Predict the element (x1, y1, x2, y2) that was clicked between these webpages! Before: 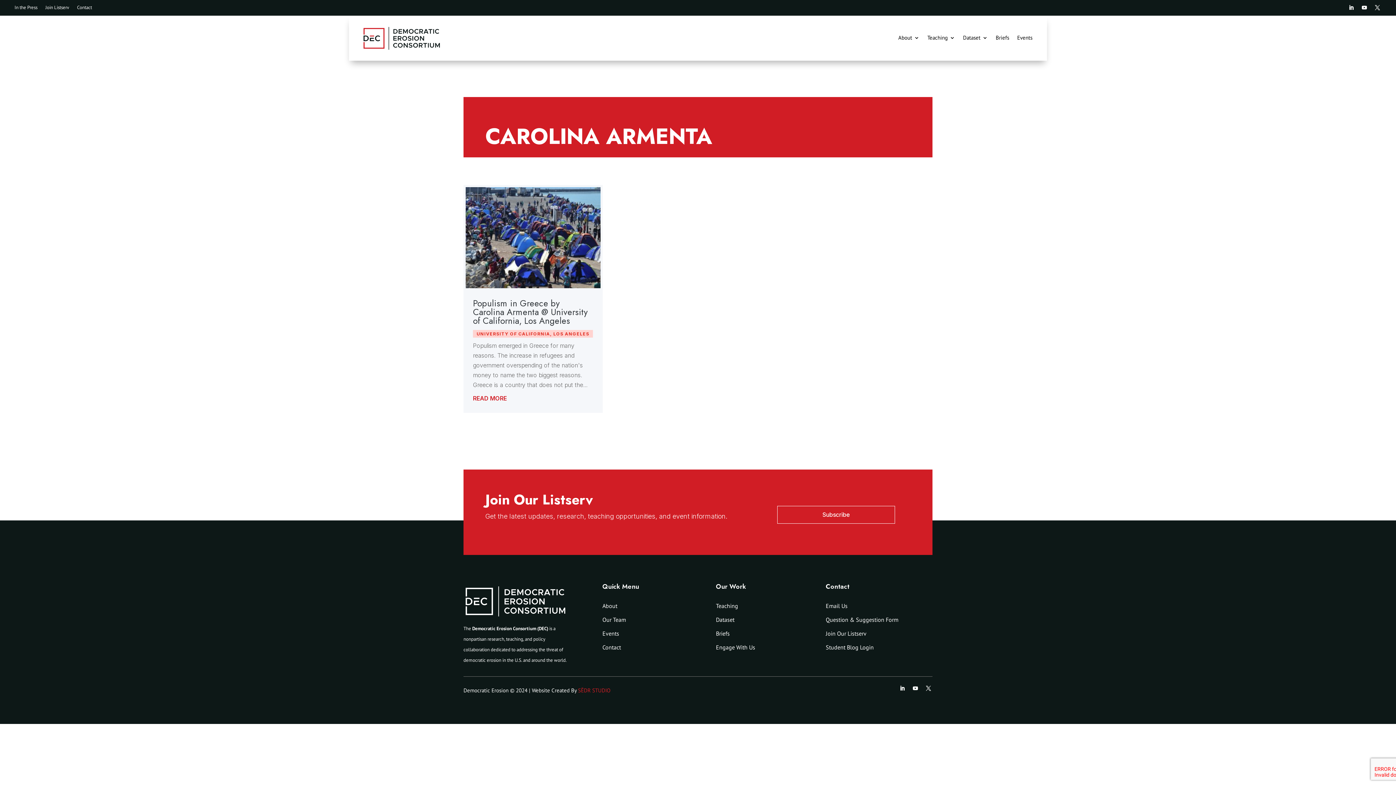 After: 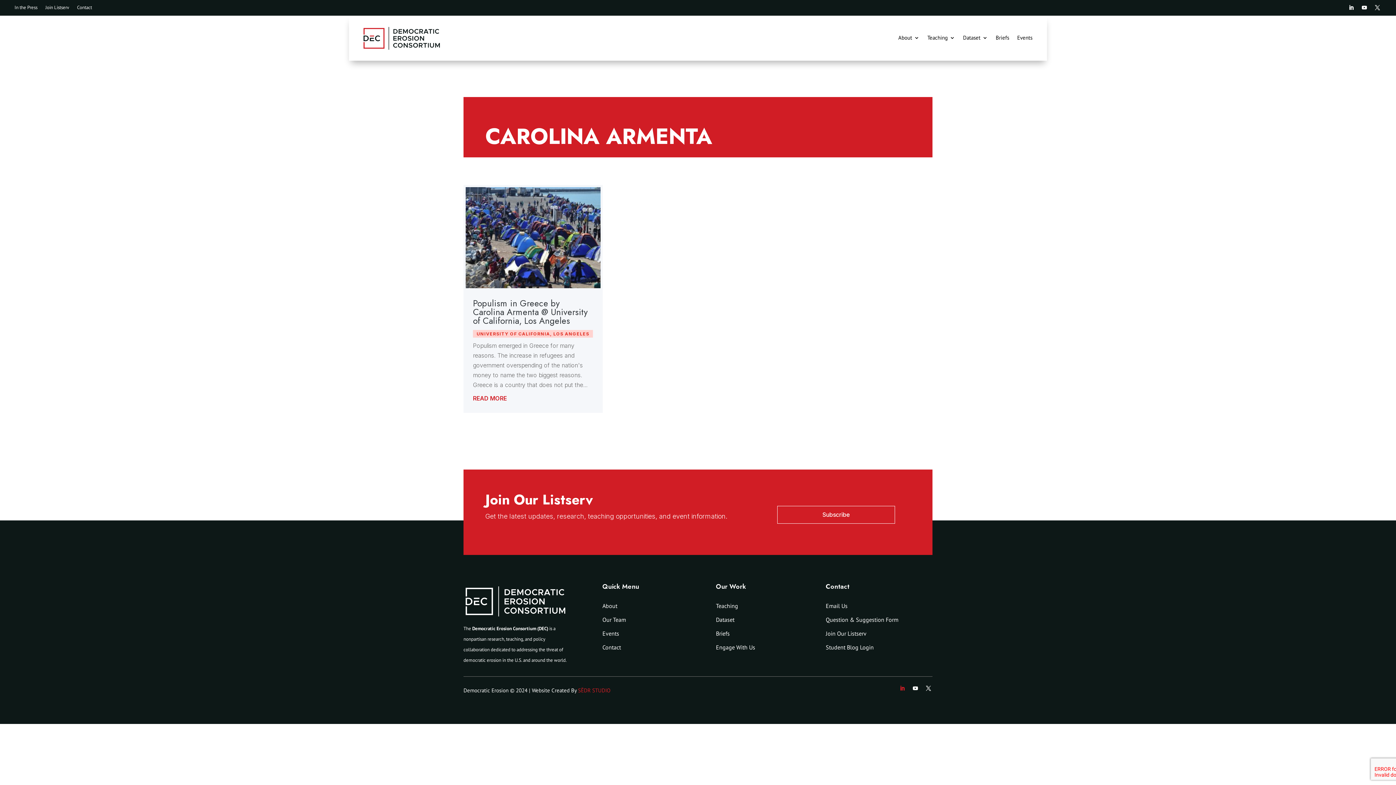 Action: bbox: (897, 683, 907, 693)